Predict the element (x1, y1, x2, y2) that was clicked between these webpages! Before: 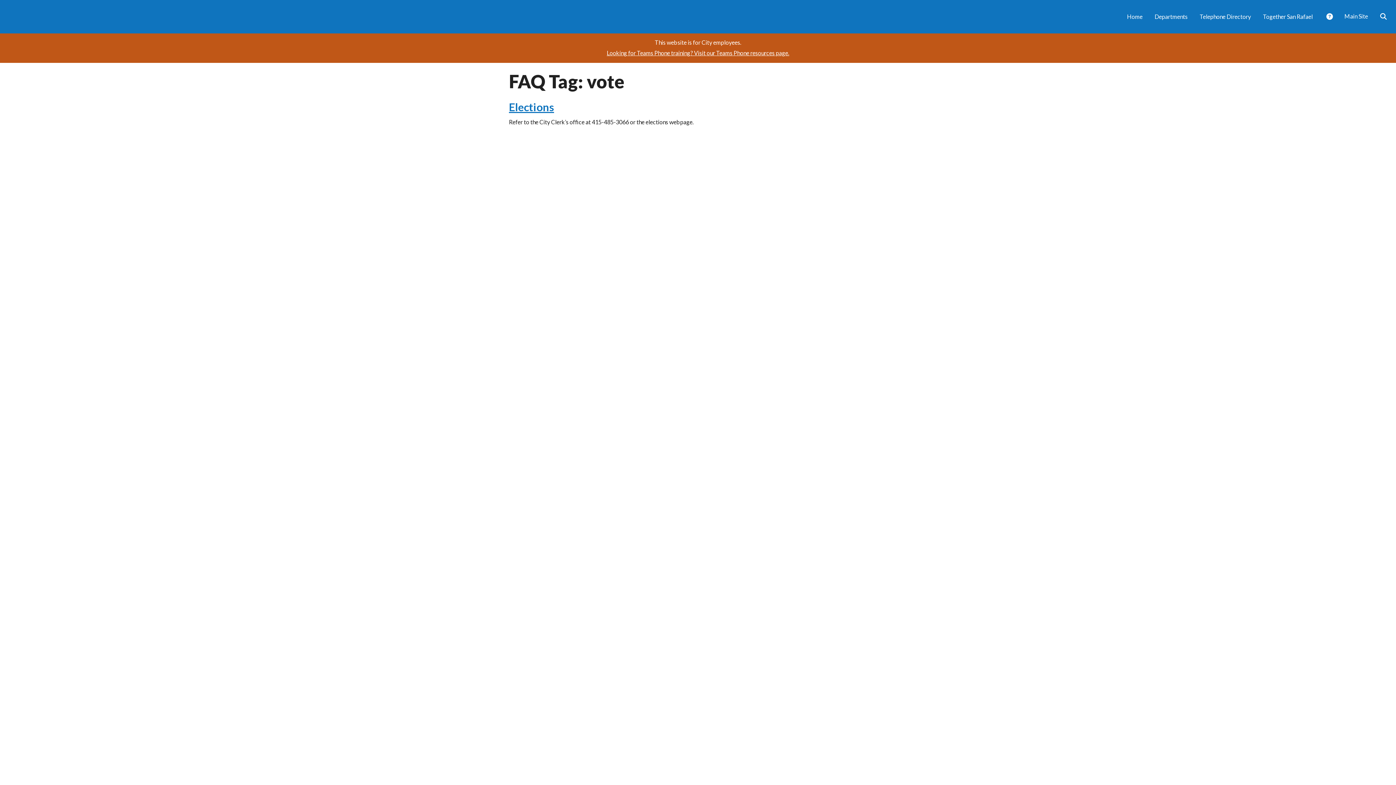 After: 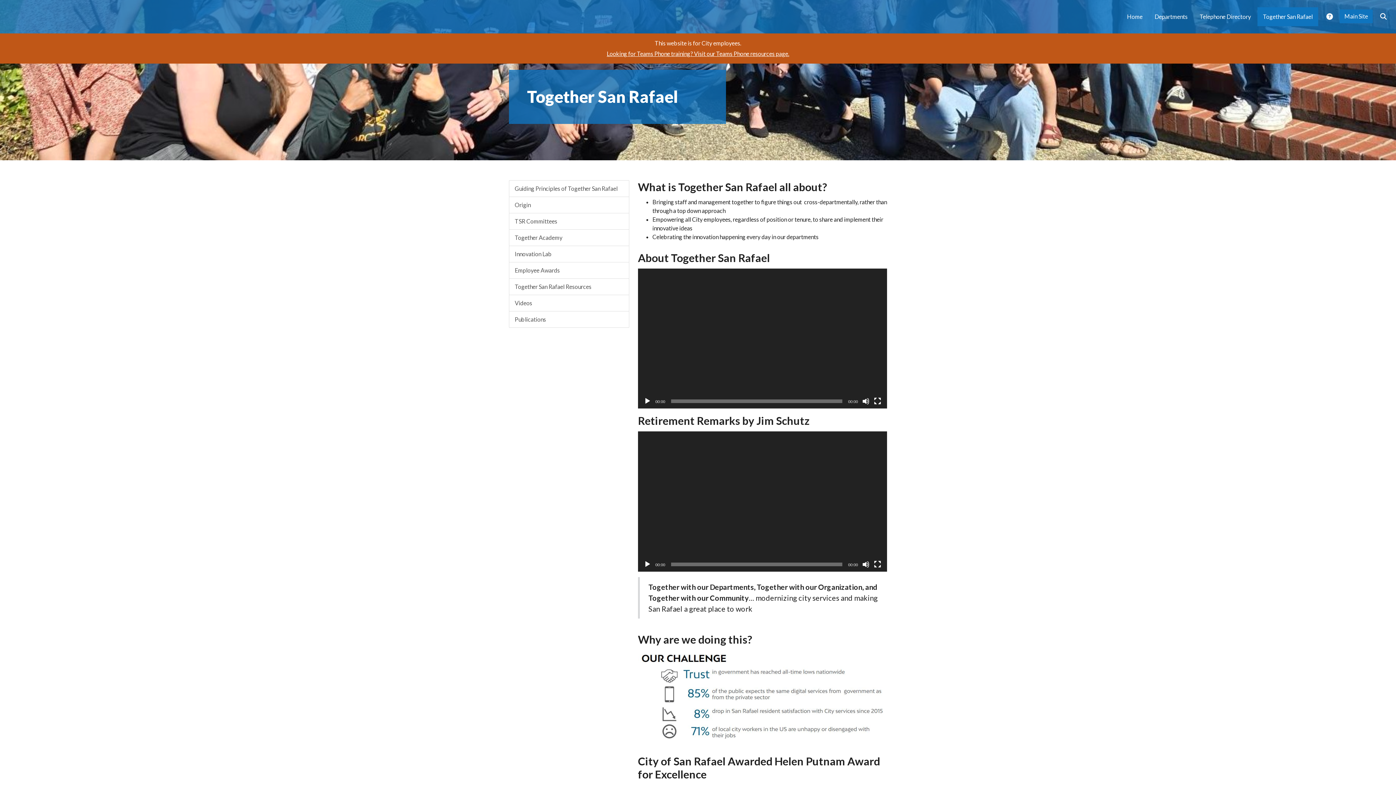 Action: bbox: (1257, 7, 1318, 26) label: Together San Rafael